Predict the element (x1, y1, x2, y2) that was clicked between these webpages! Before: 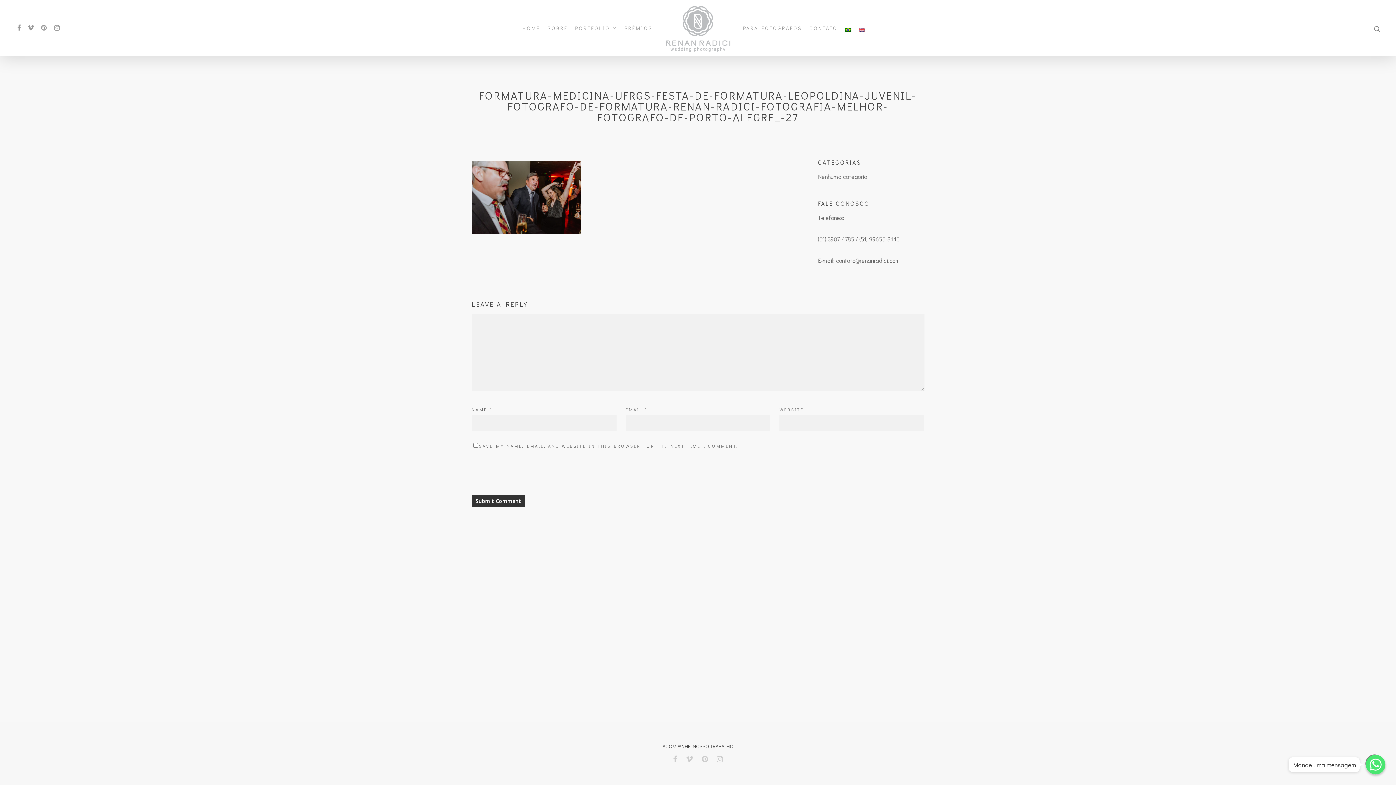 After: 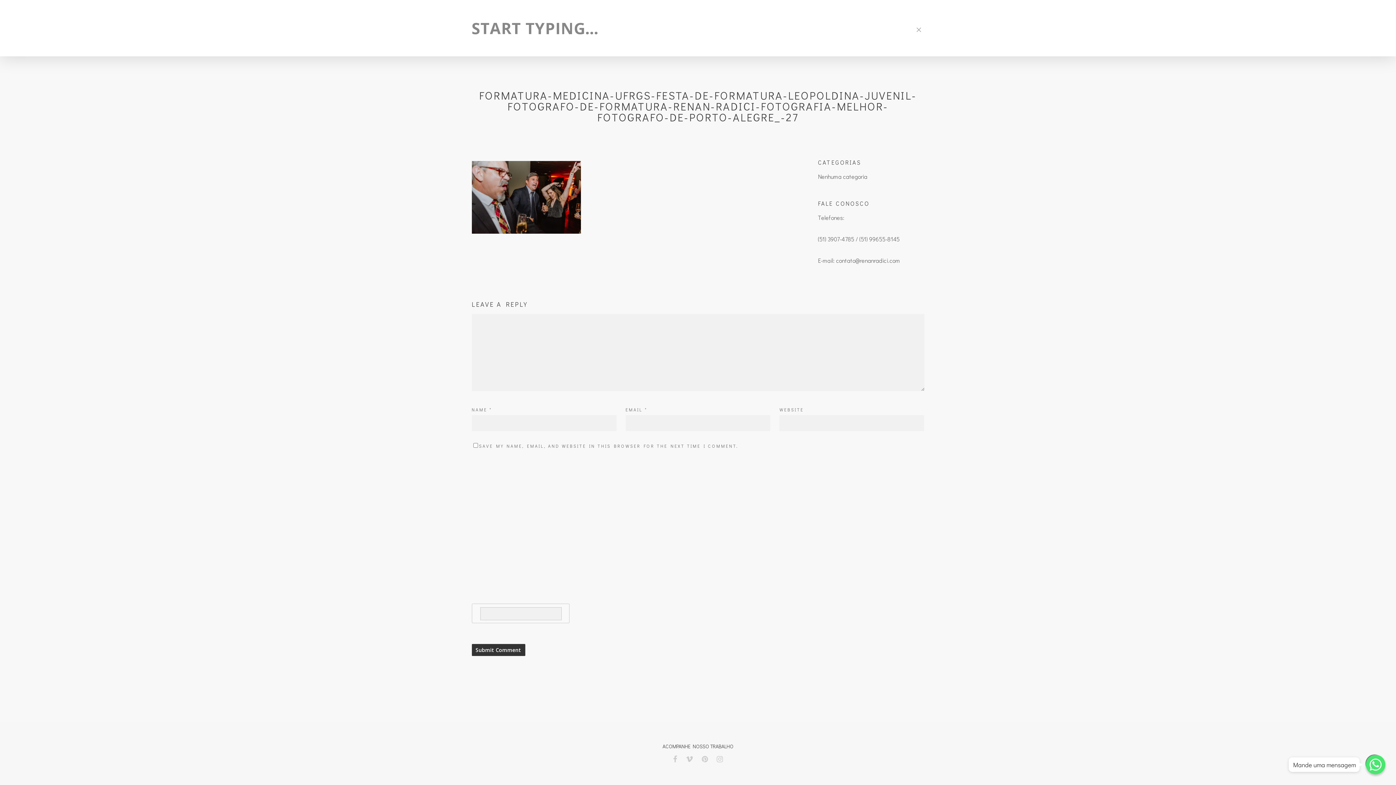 Action: bbox: (1373, 24, 1381, 31)